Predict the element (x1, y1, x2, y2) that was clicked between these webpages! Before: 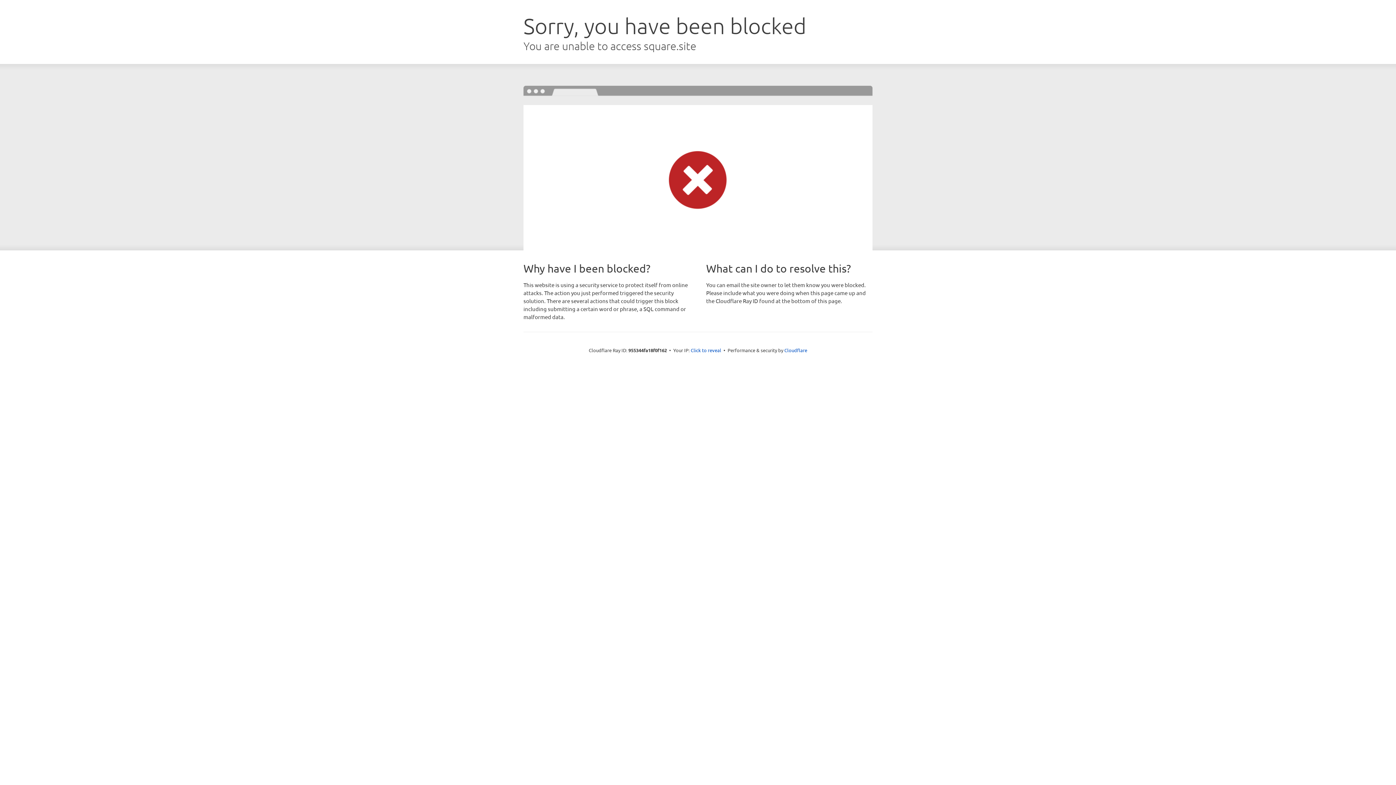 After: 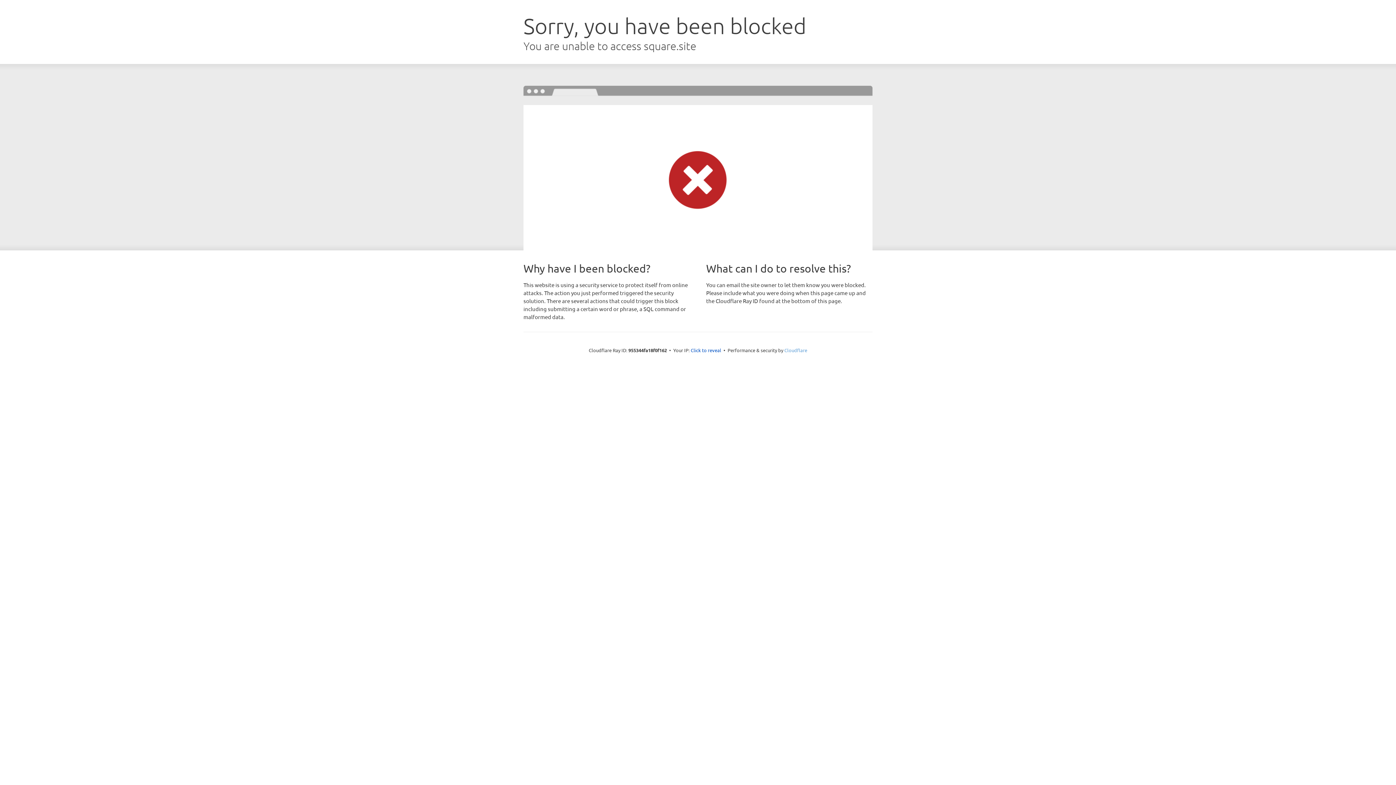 Action: label: Cloudflare bbox: (784, 347, 807, 353)